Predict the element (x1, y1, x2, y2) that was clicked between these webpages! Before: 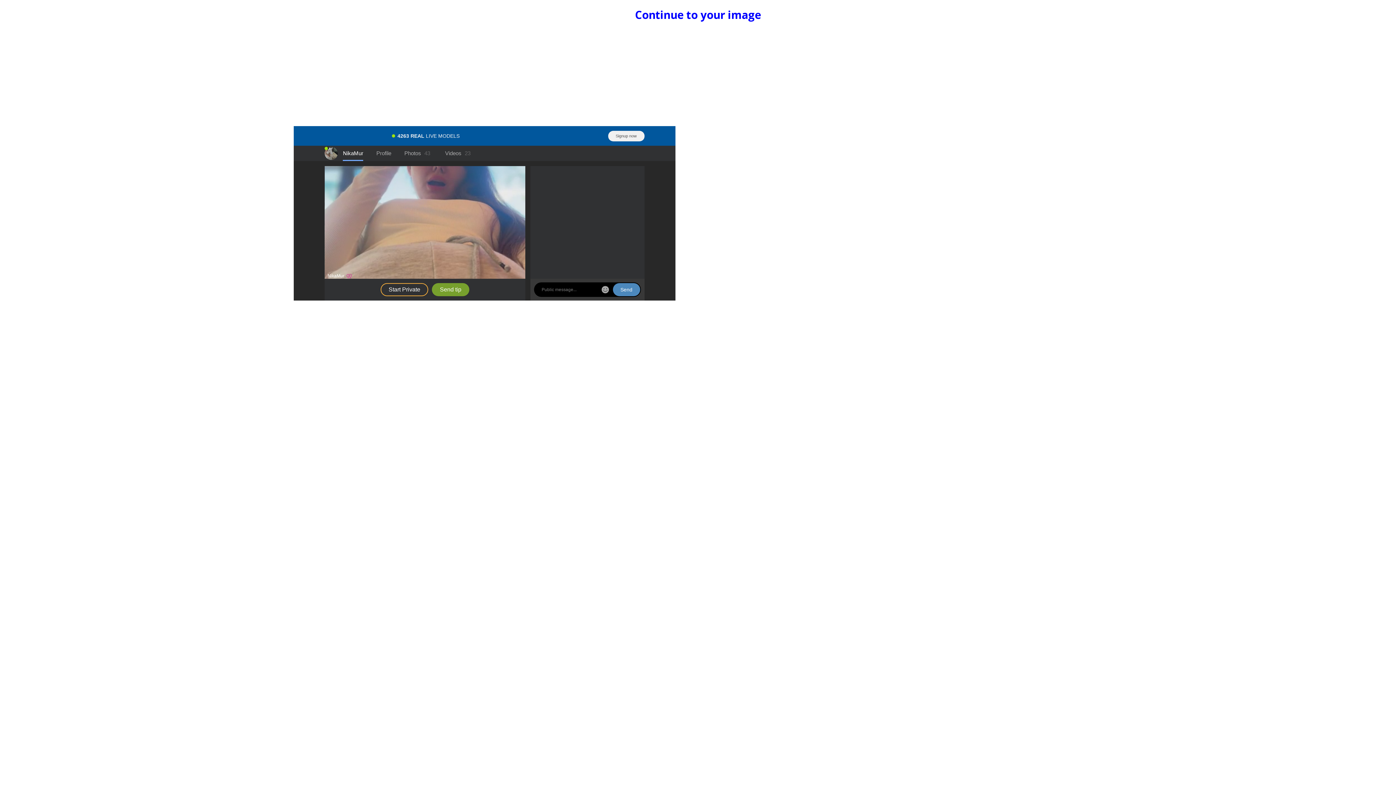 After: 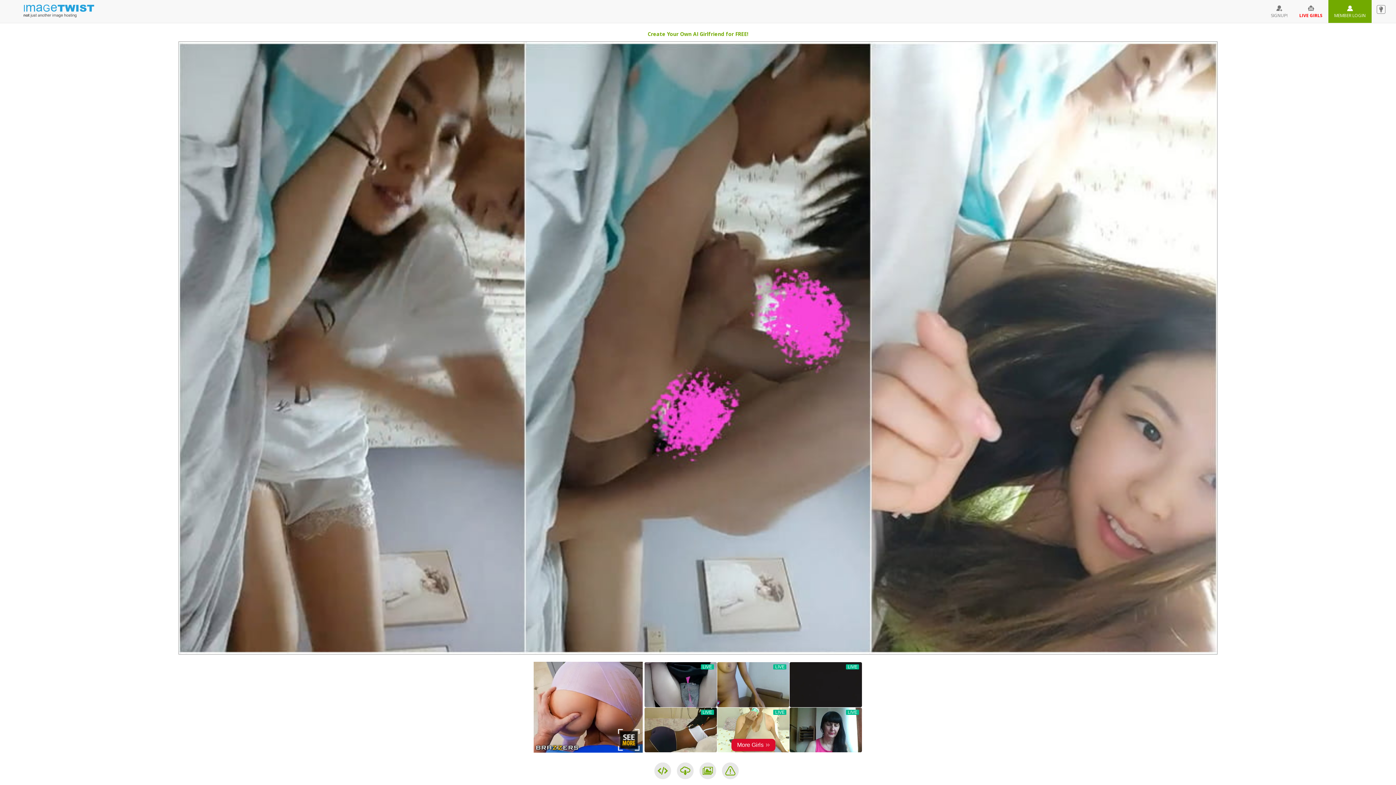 Action: label: Continue to your image bbox: (635, 7, 761, 22)